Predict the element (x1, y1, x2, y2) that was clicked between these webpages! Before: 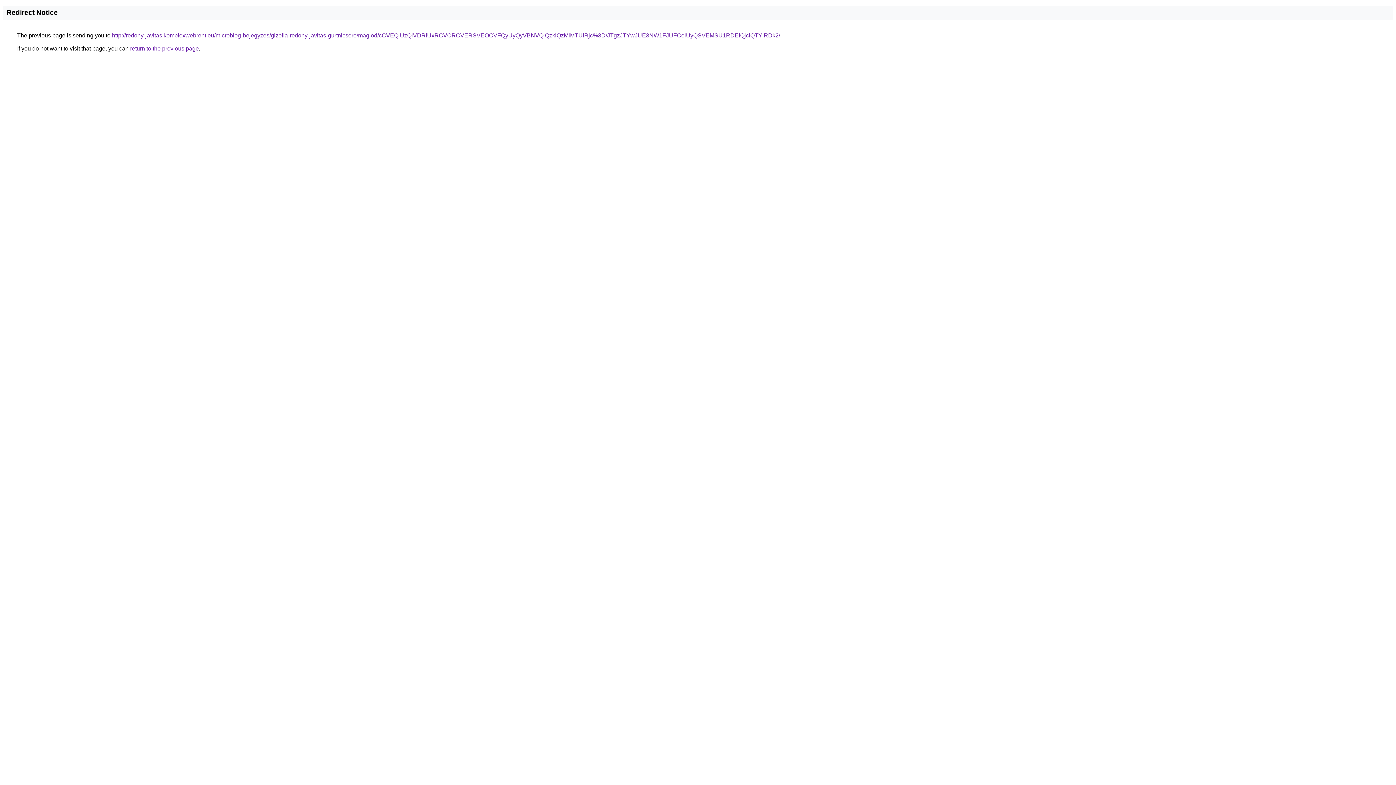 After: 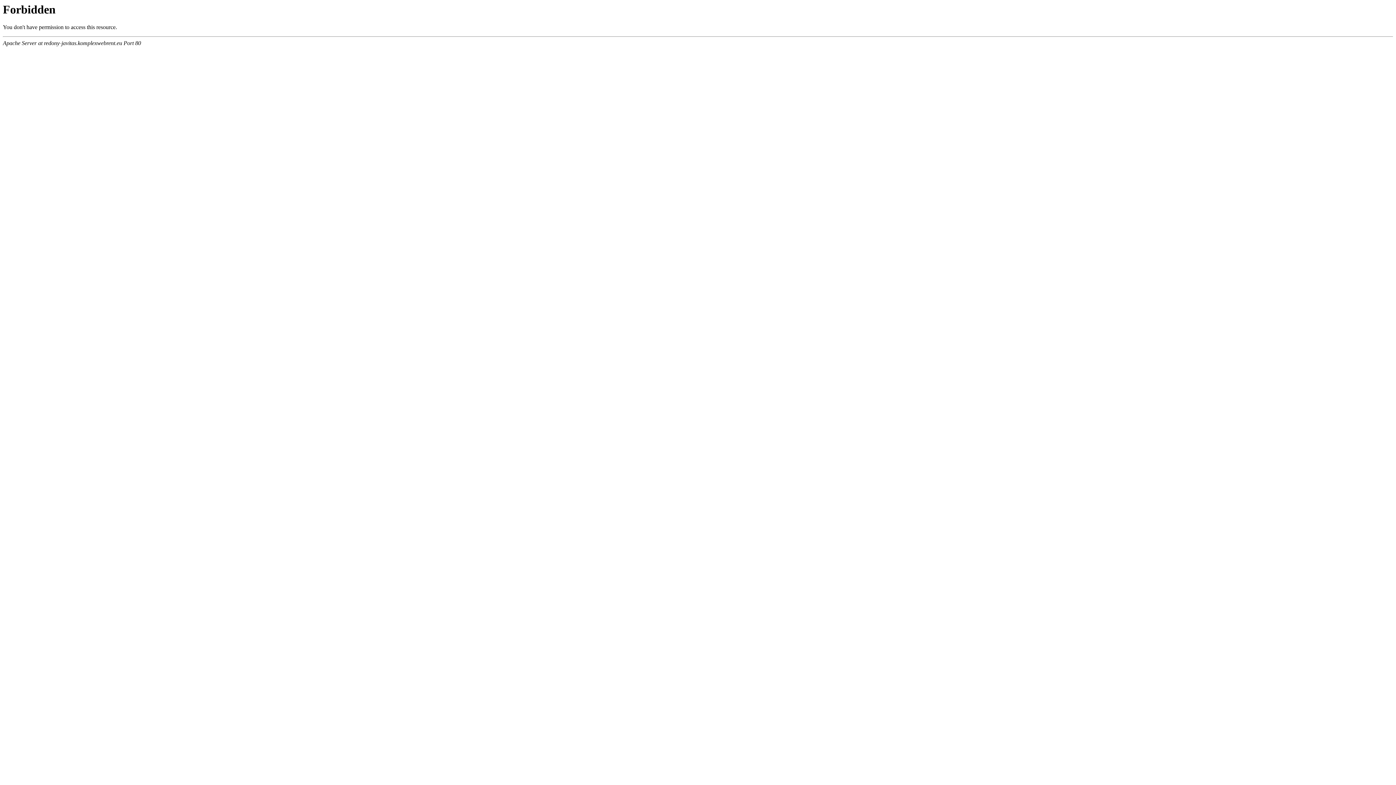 Action: label: http://redony-javitas.komplexwebrent.eu/microblog-bejegyzes/gizella-redony-javitas-gurtnicsere/maglod/cCVEQiUzQiVDRiUxRCVCRCVERSVEOCVFQyUyQyVBNVQlQzklQzMlMTUlRjc%3D/JTgzJTYwJUE3NW1FJUFCeiUyQSVEMSU1RDElQjclQTYlRDk2/ bbox: (112, 32, 780, 38)